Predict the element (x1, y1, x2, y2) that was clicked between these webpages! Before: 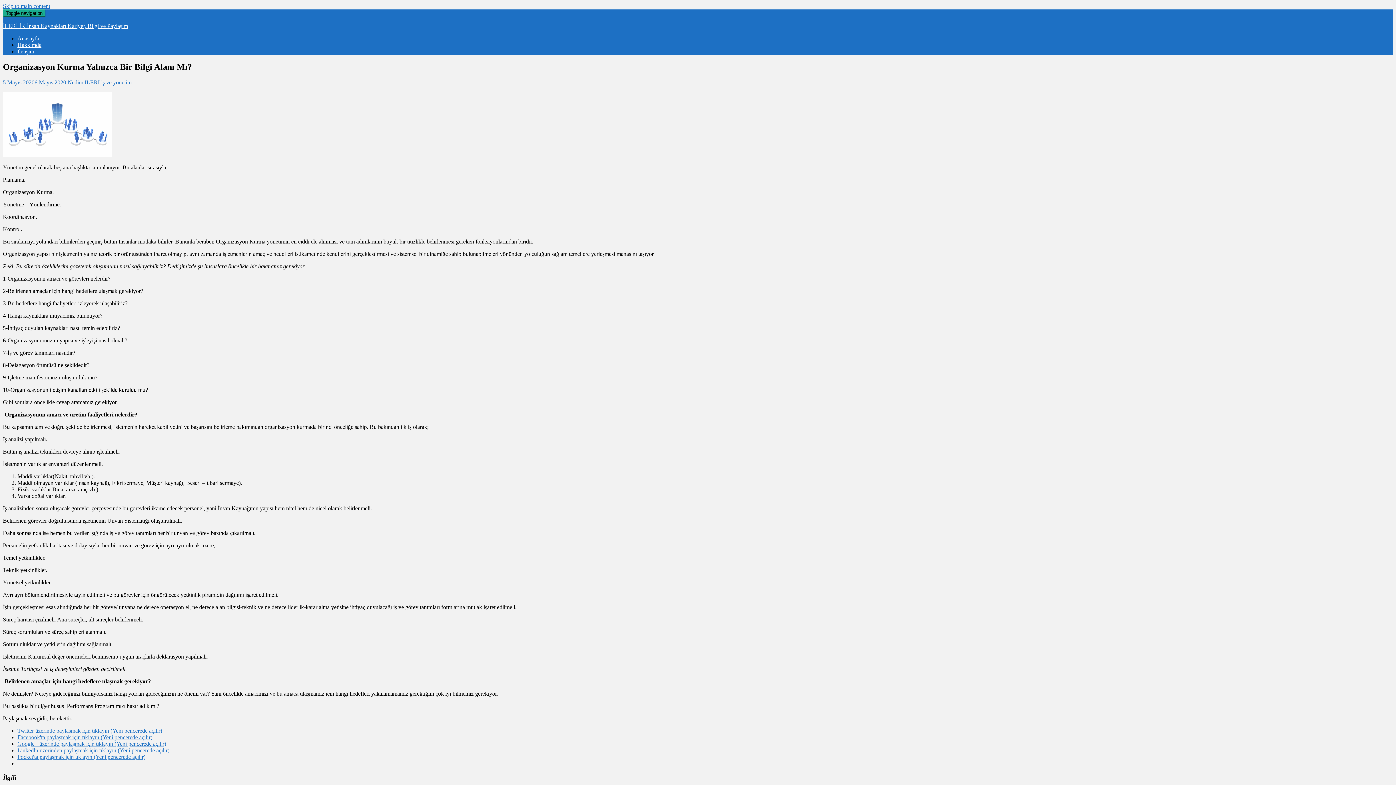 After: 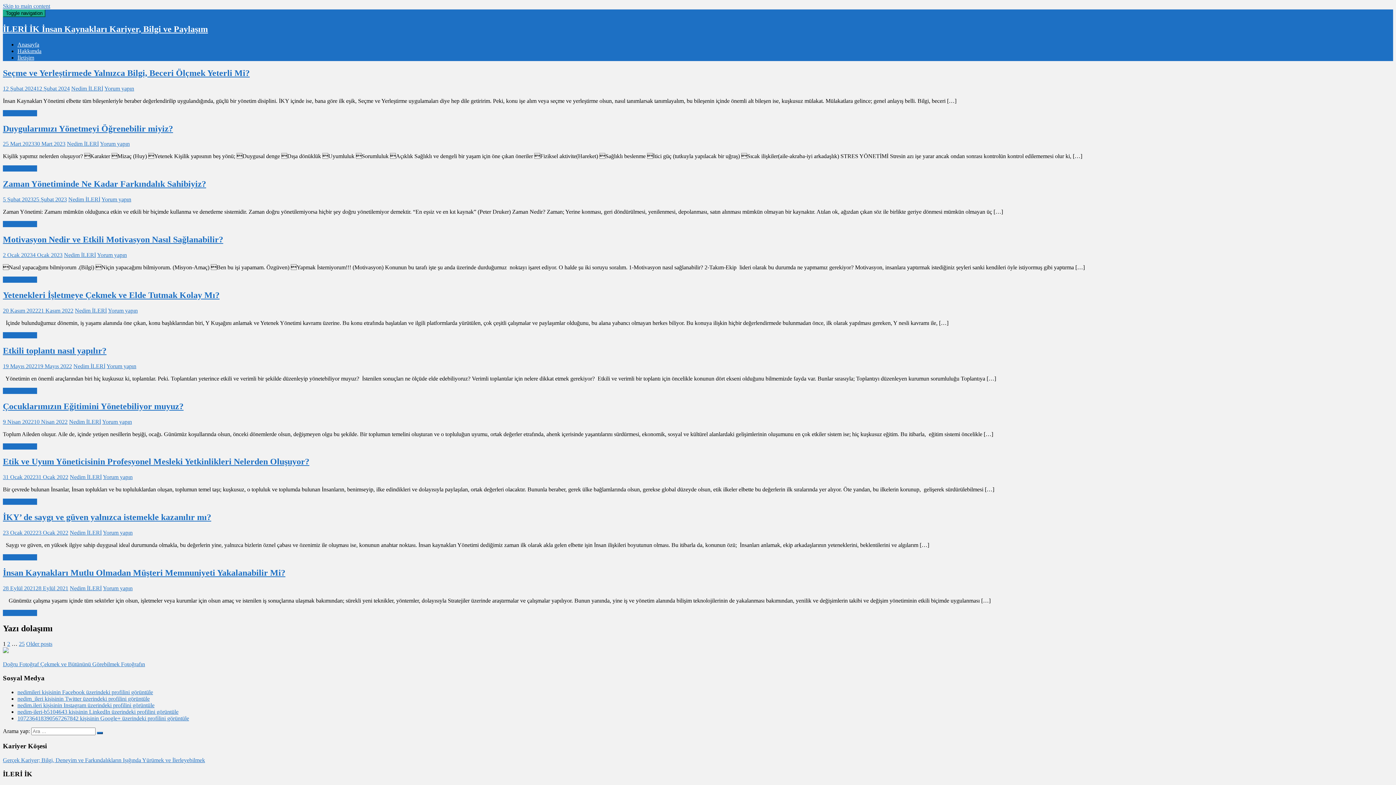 Action: bbox: (17, 35, 39, 41) label: Anasayfa